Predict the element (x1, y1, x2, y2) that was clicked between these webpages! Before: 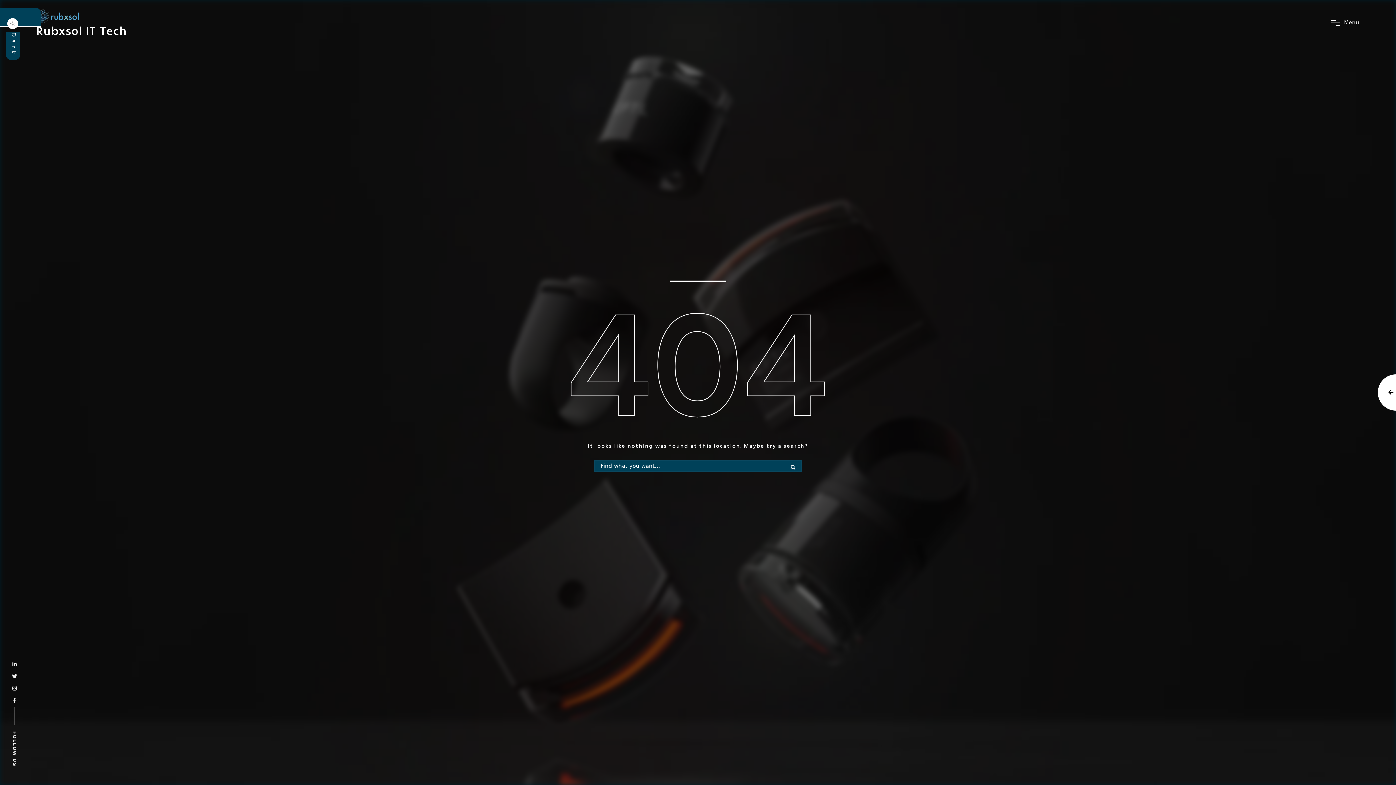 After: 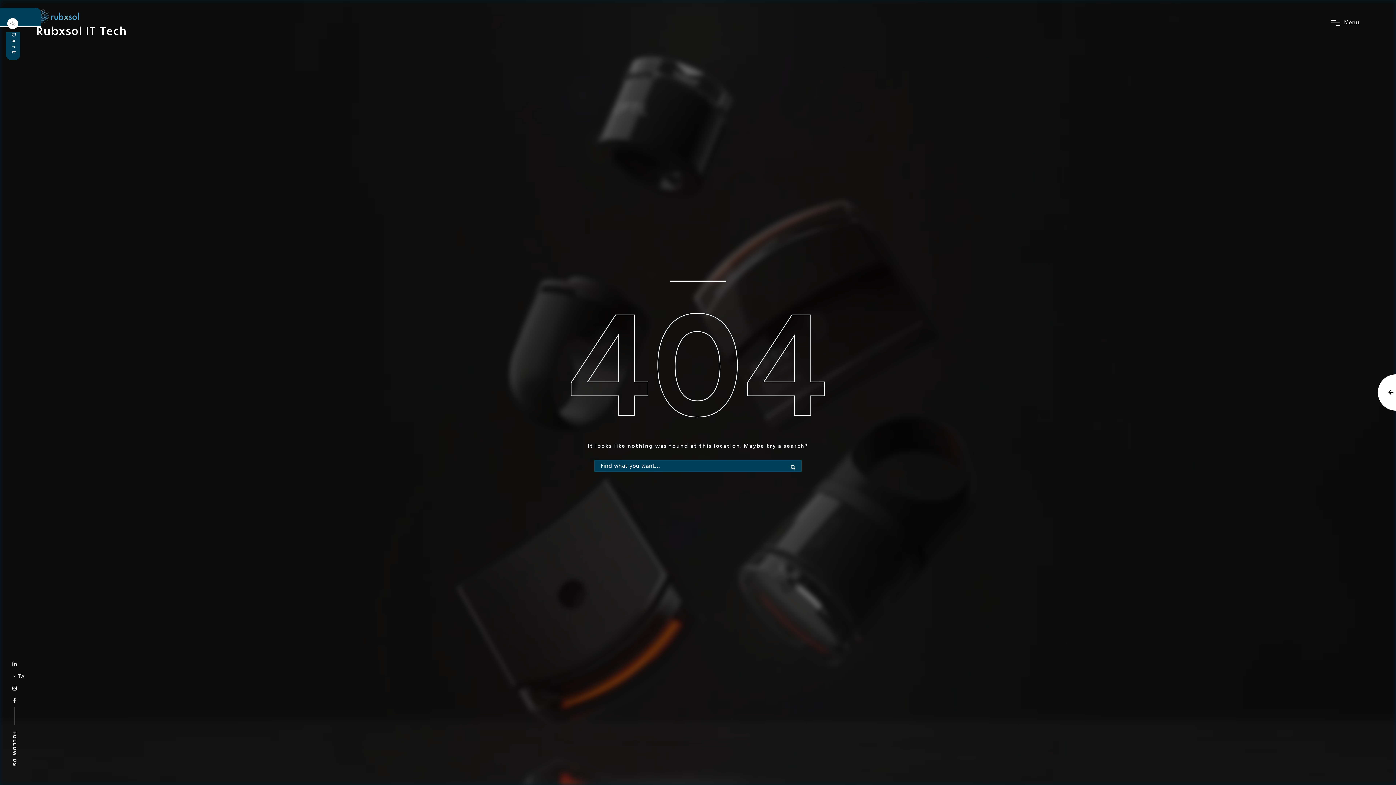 Action: bbox: (12, 673, 17, 680) label: Tw